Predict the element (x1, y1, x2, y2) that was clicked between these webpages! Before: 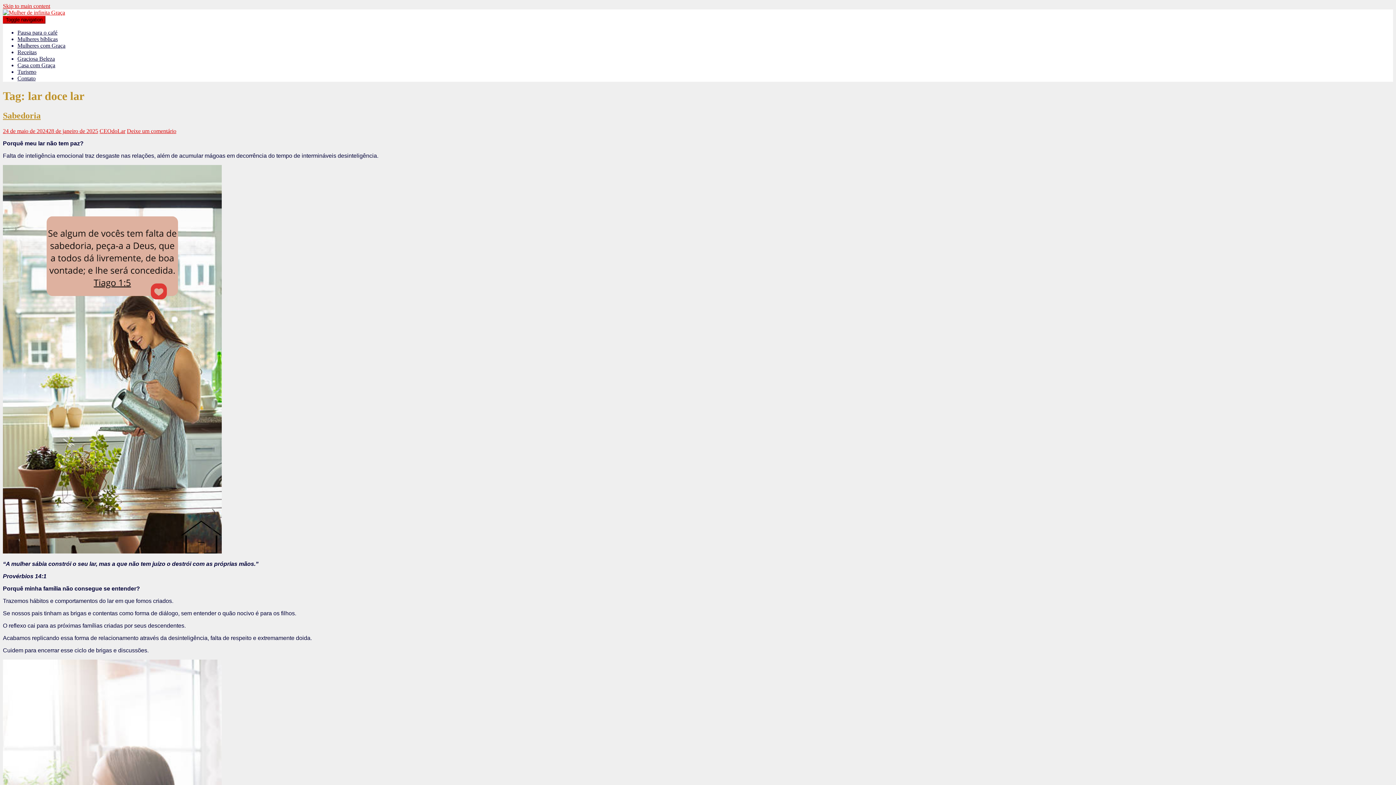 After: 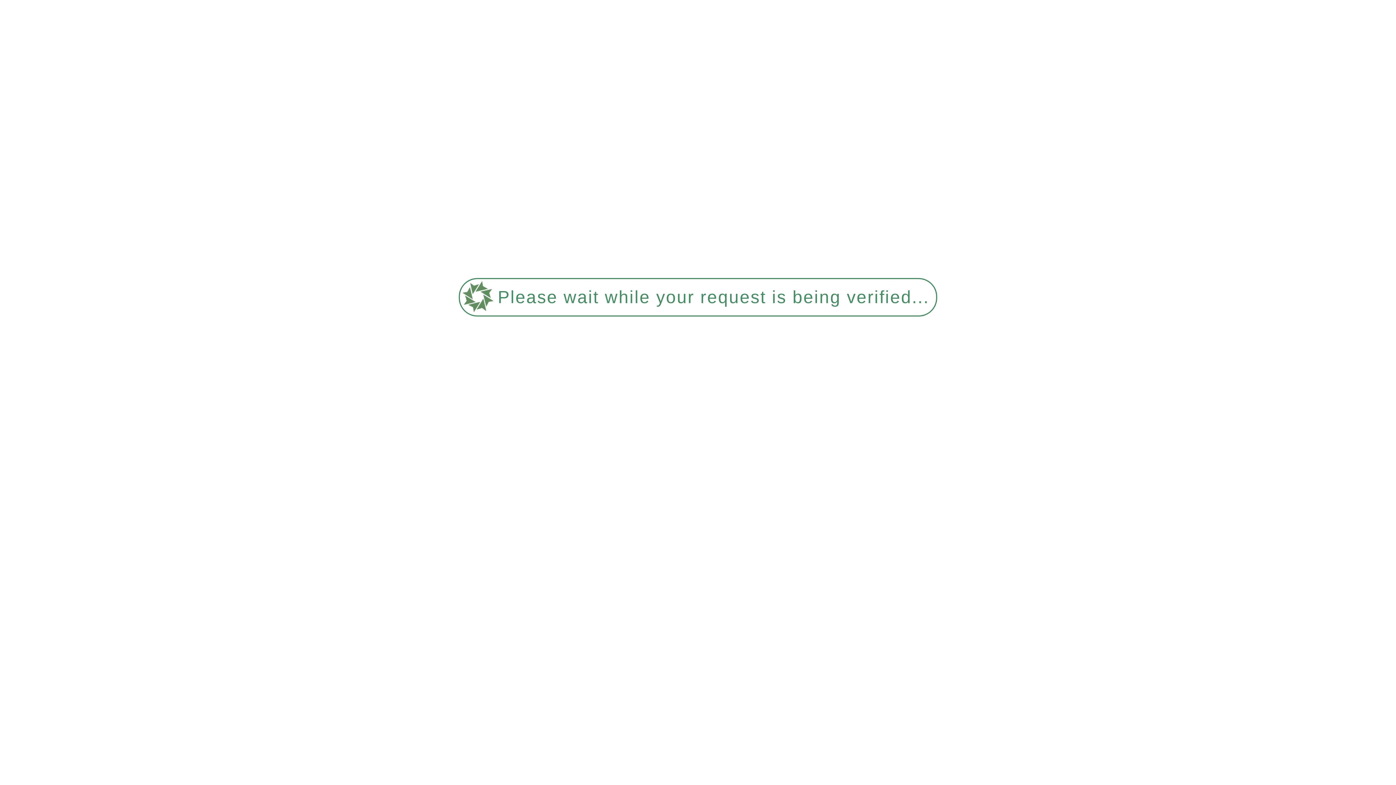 Action: bbox: (17, 62, 55, 68) label: Casa com Graça